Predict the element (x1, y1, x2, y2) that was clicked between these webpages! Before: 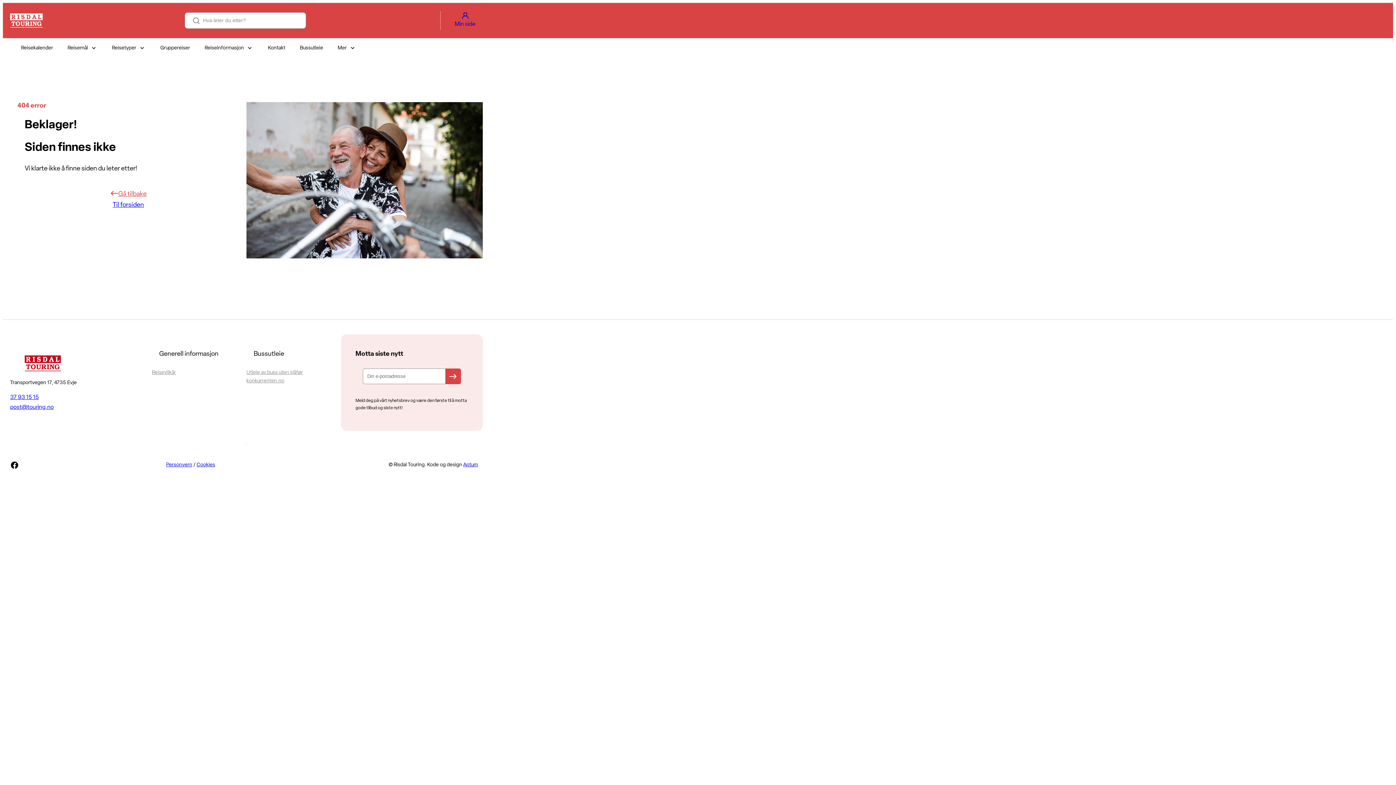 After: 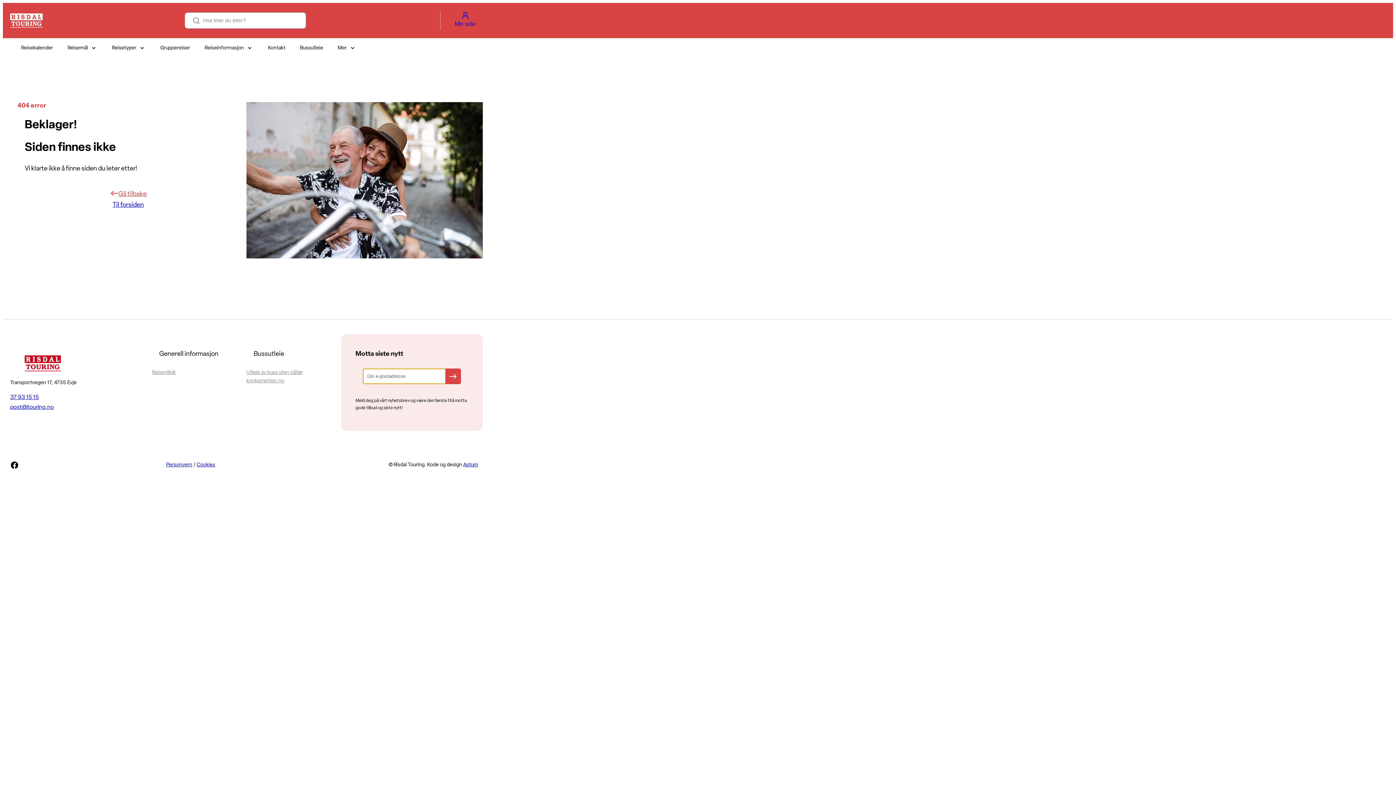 Action: bbox: (445, 368, 461, 384)